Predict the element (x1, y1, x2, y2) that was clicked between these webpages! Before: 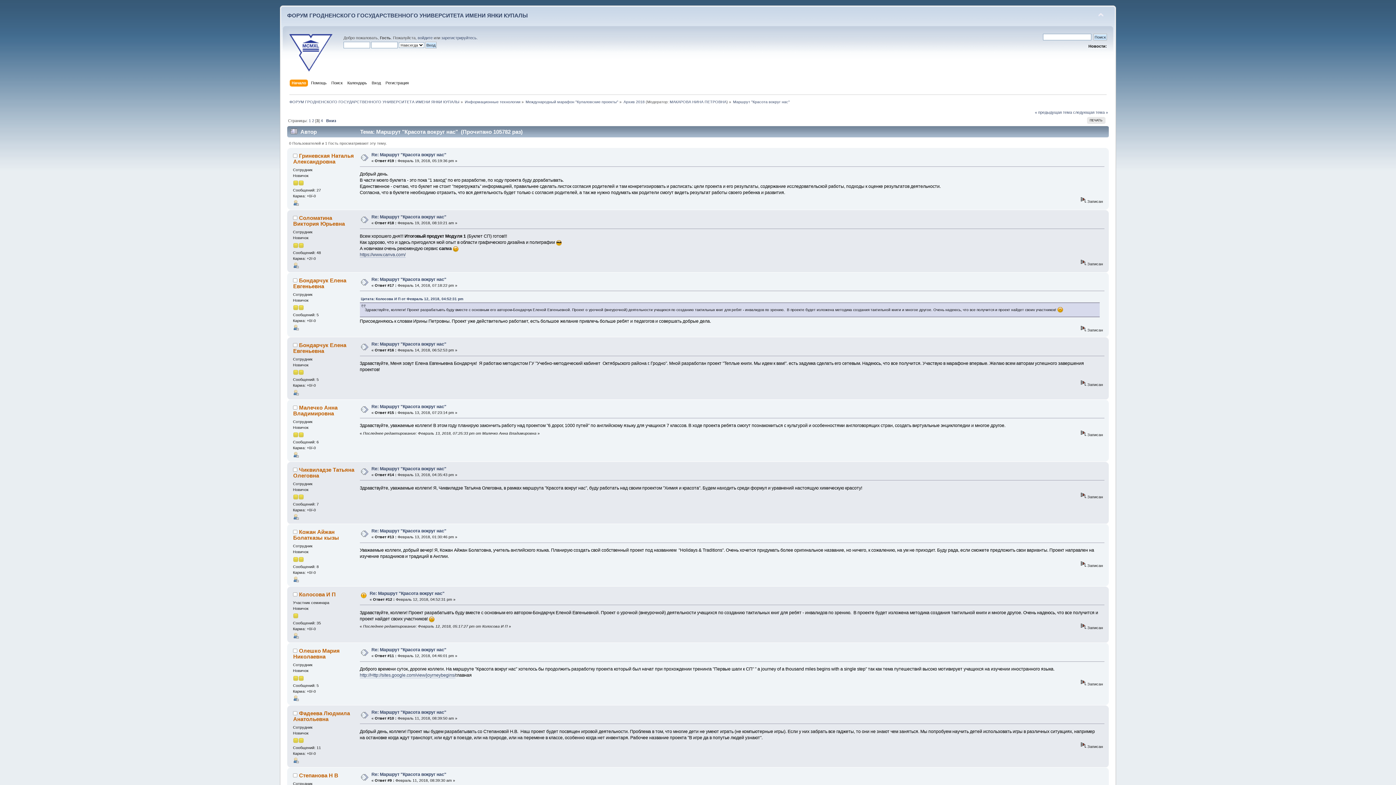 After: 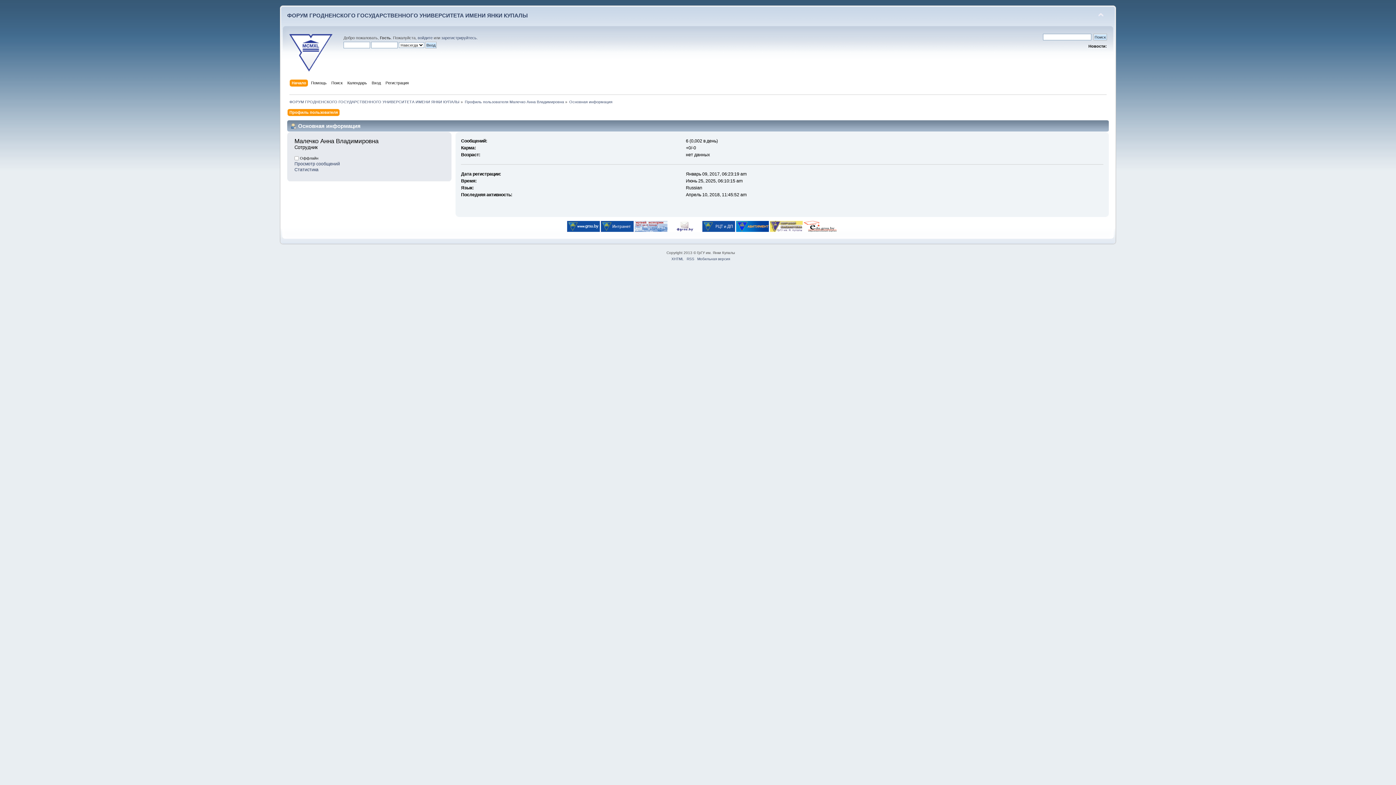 Action: bbox: (293, 454, 298, 458)